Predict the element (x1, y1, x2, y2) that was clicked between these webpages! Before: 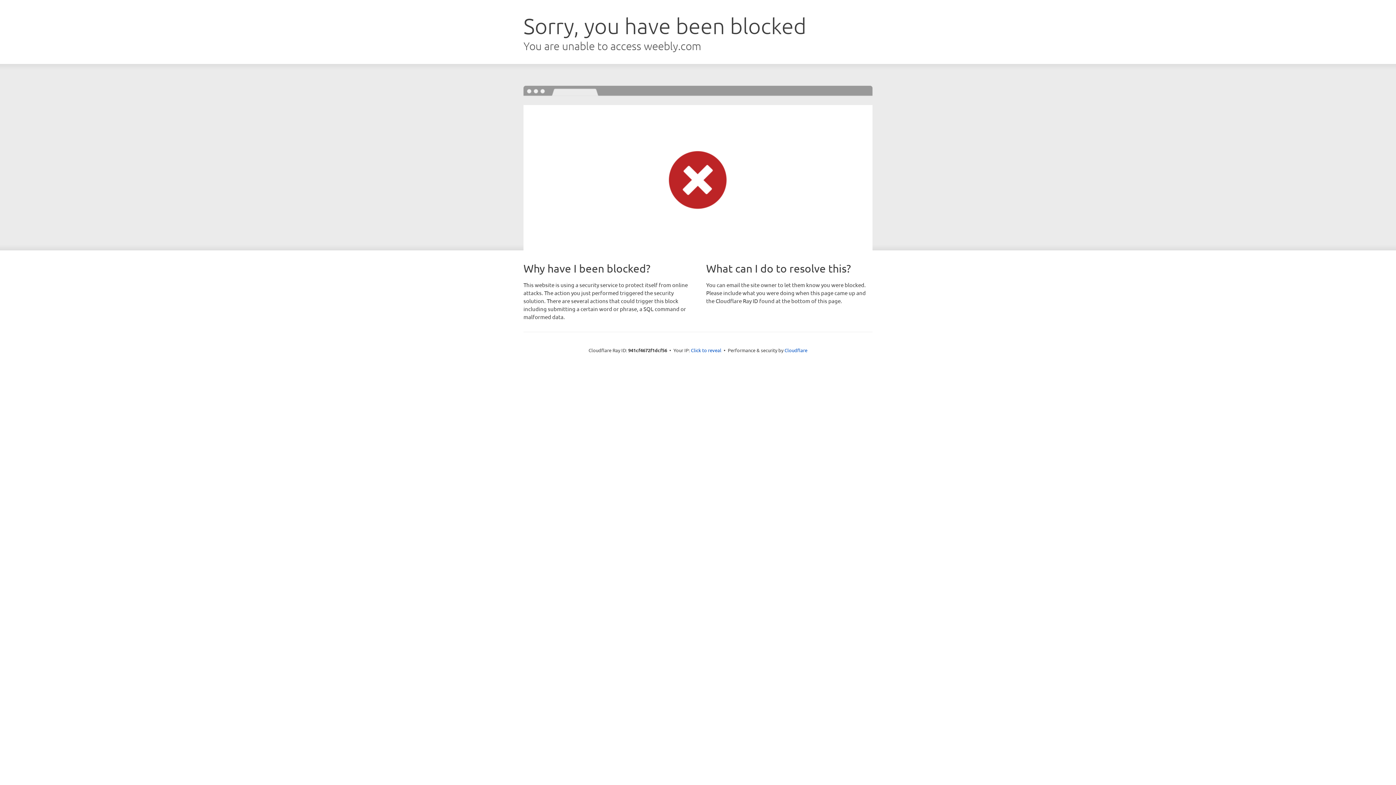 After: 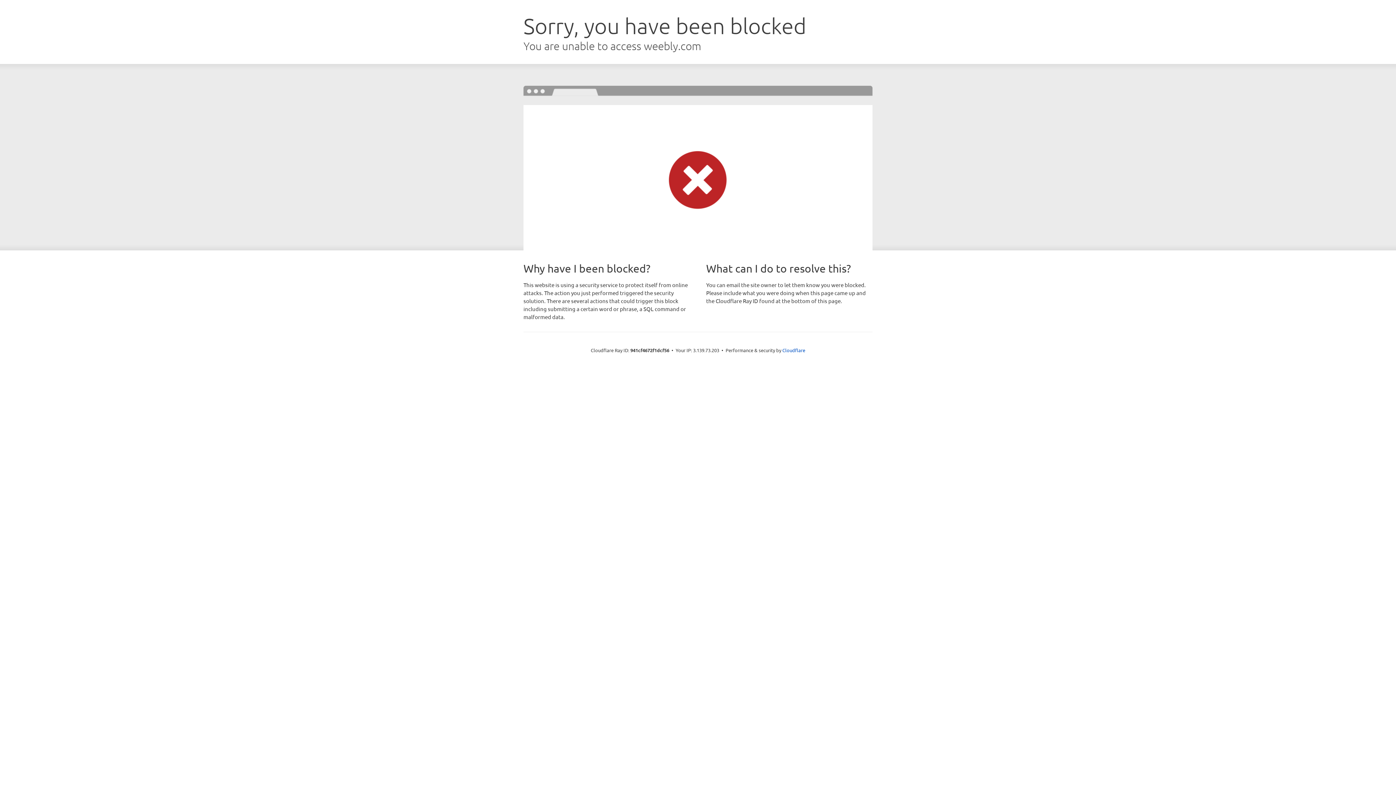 Action: bbox: (691, 346, 721, 353) label: Click to reveal